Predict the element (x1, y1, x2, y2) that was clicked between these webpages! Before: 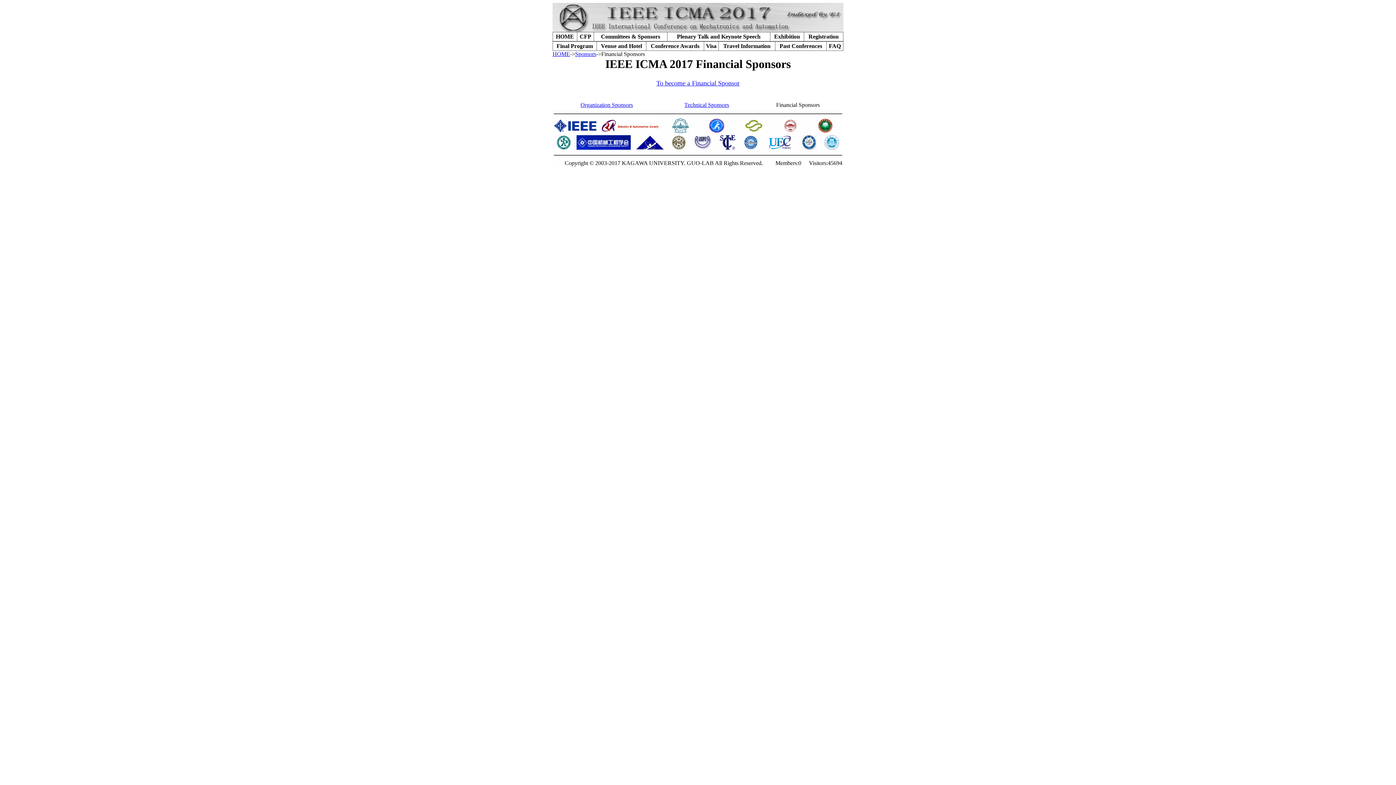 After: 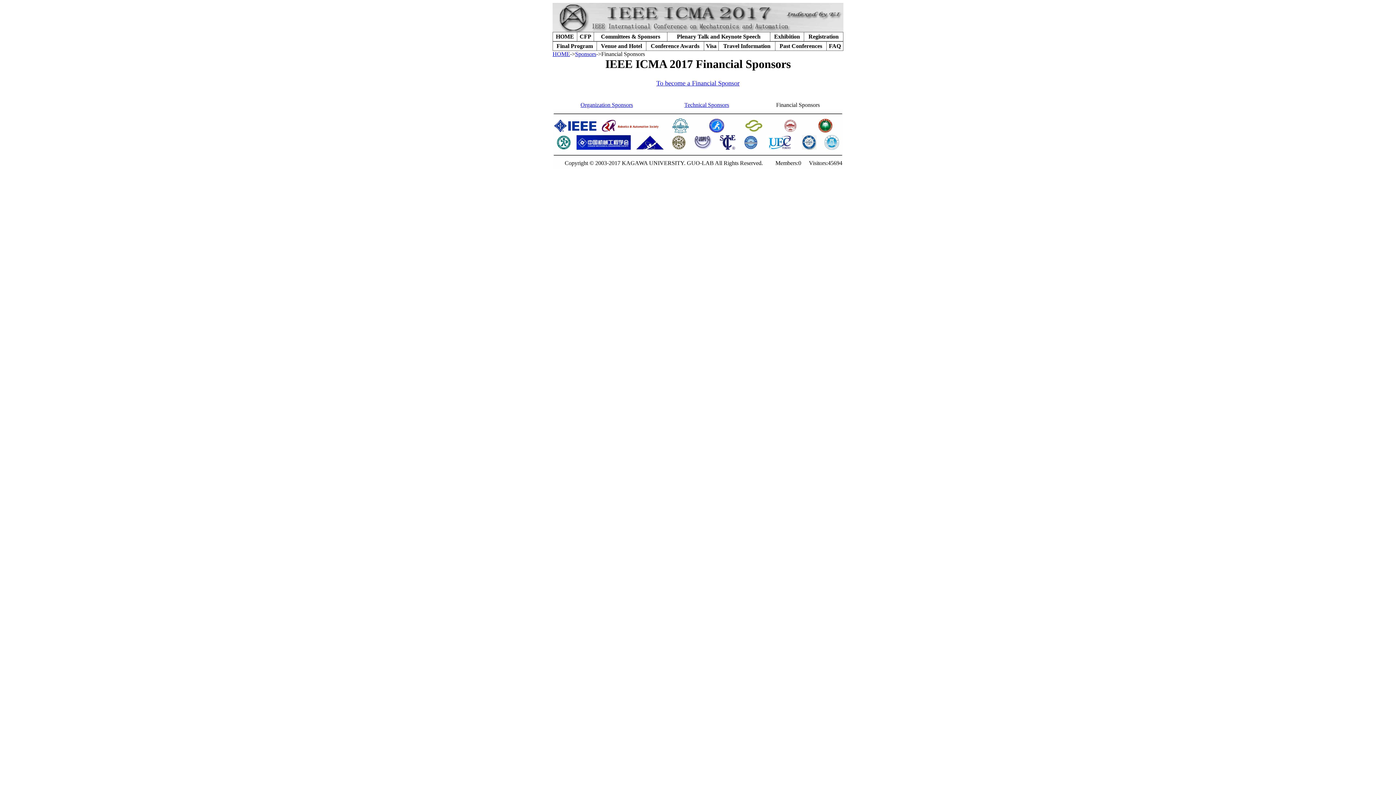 Action: label: -> bbox: (570, 50, 575, 57)